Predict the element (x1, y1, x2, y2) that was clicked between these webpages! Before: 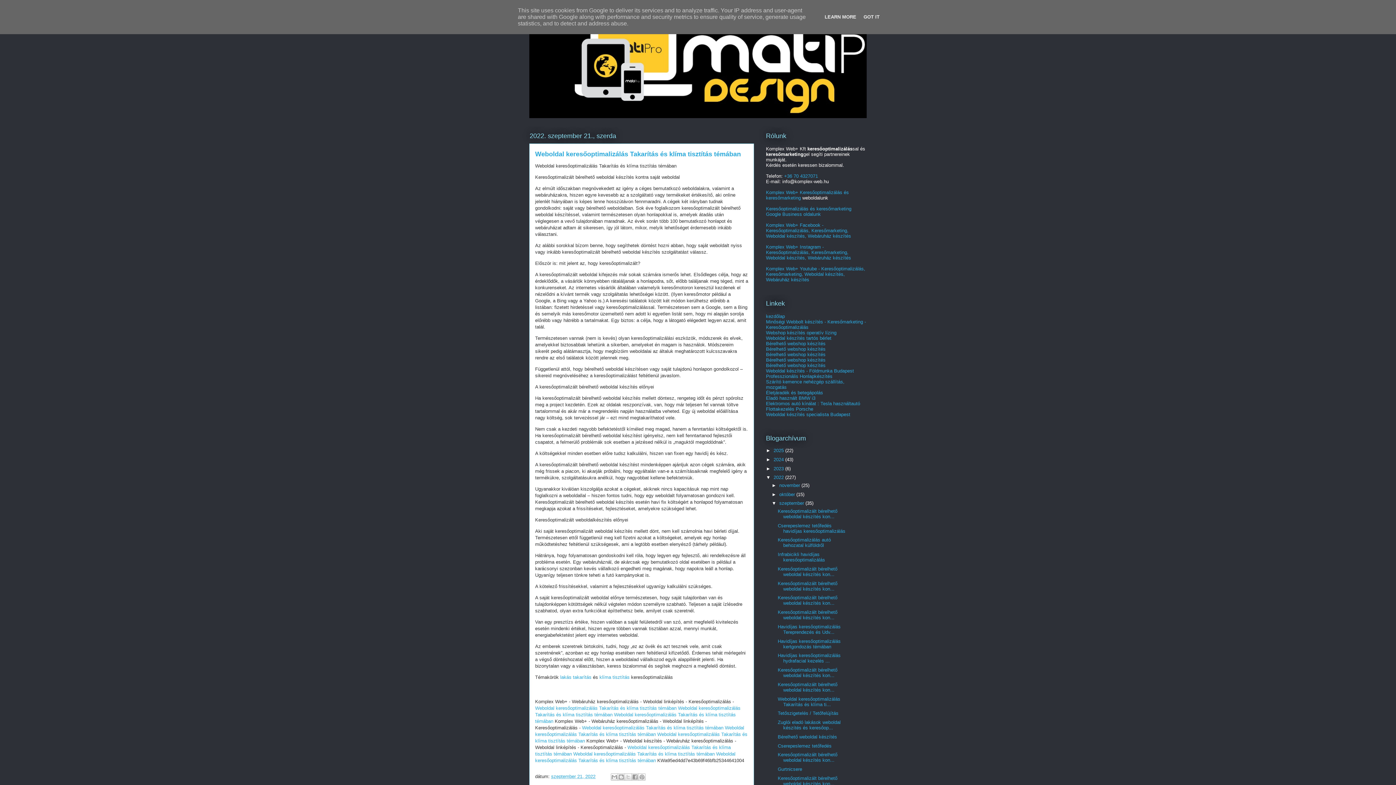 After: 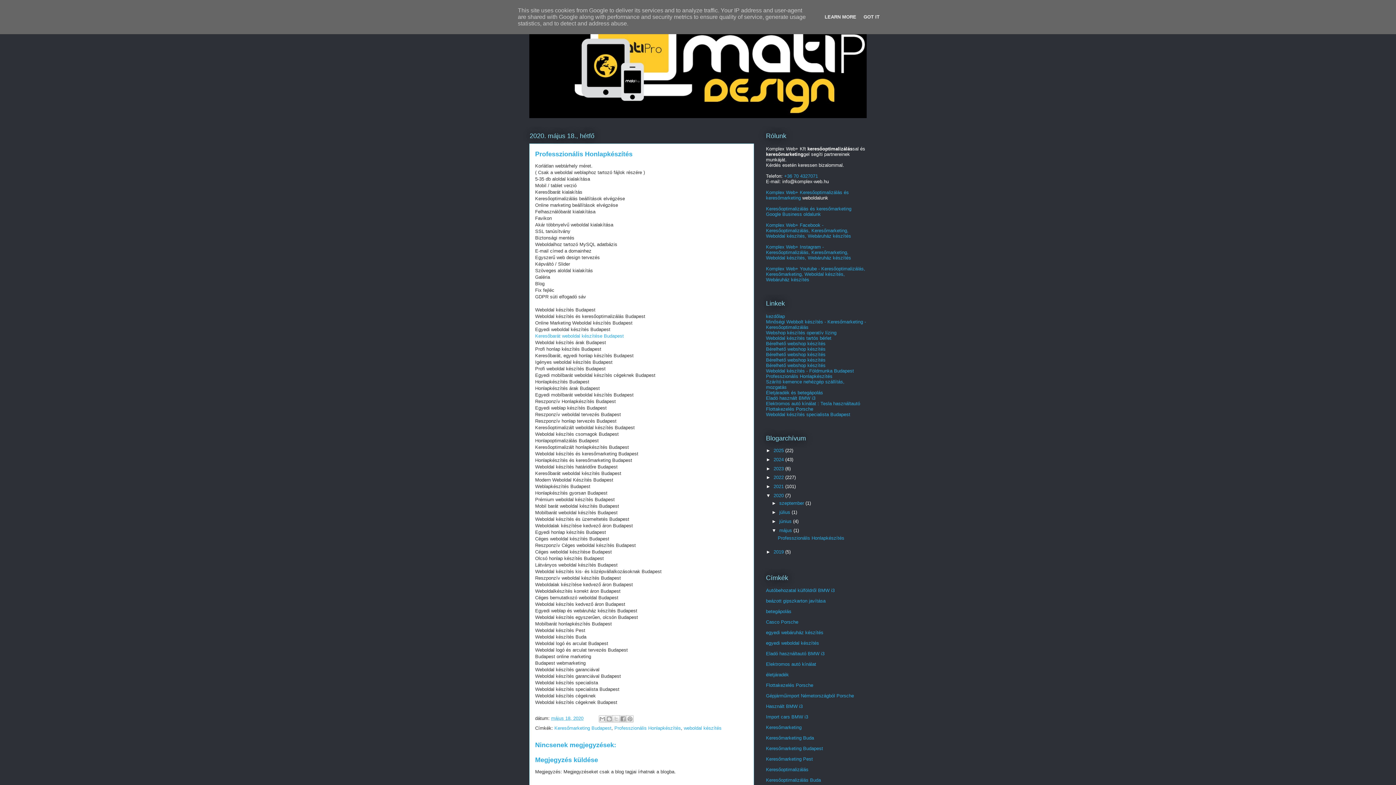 Action: label: Professzionális Honlapkészítés bbox: (766, 373, 832, 379)